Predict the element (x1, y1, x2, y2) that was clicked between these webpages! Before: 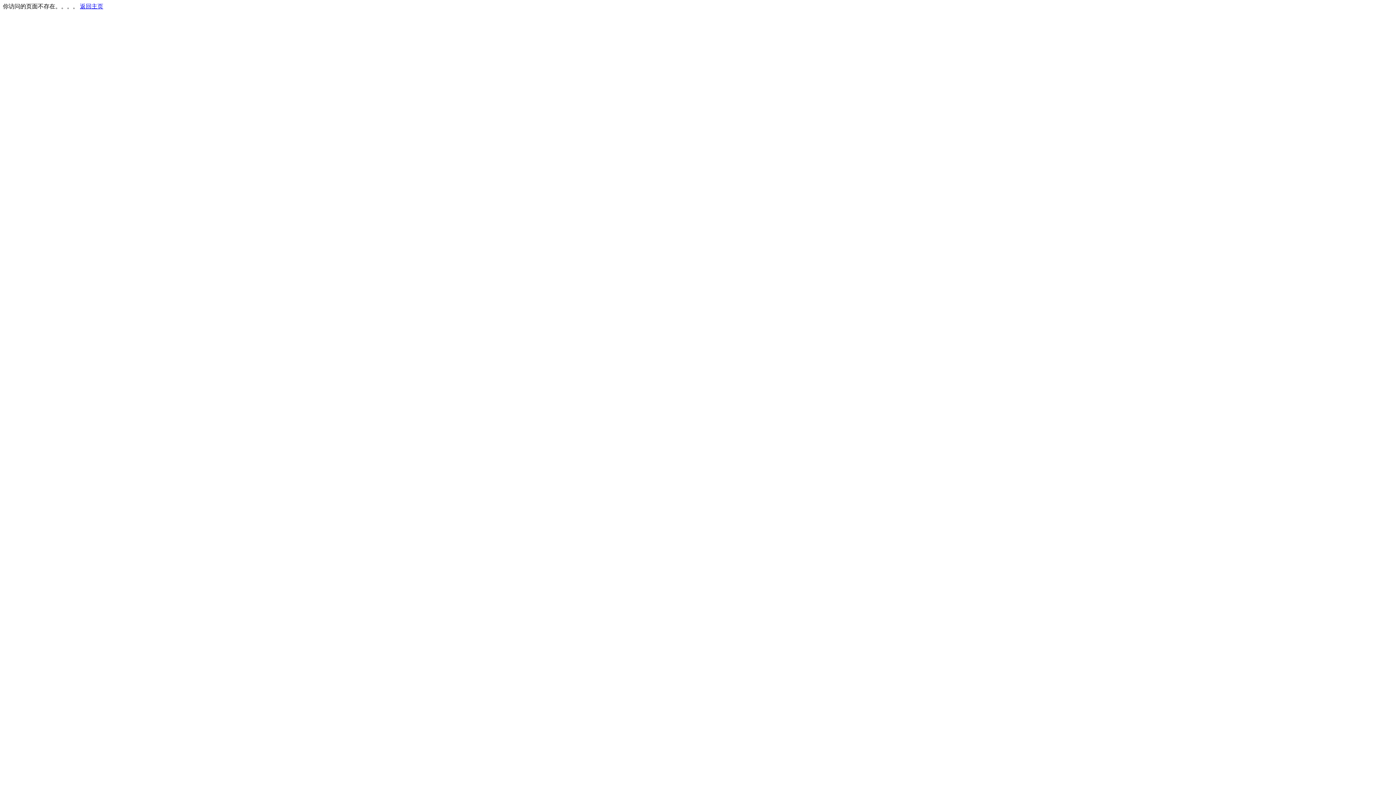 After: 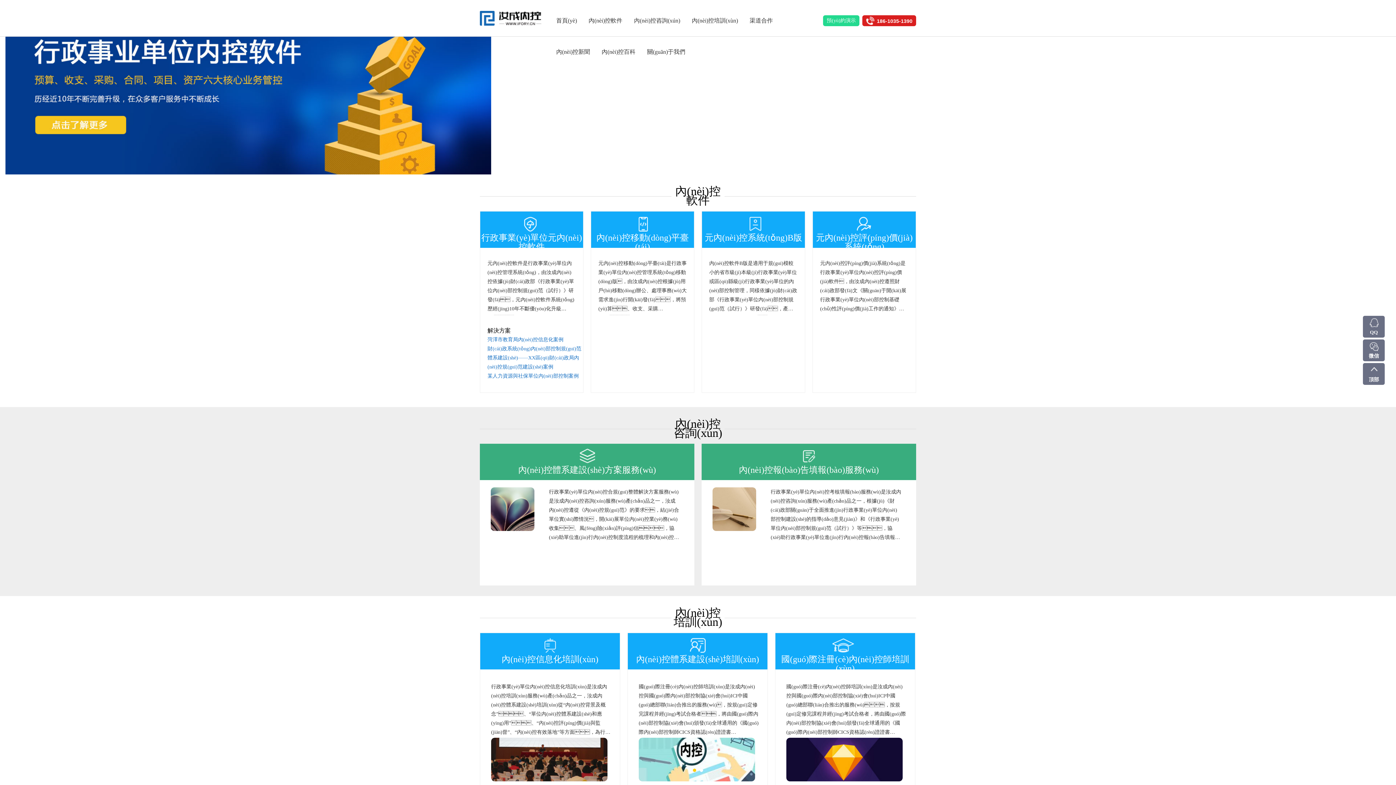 Action: bbox: (80, 3, 103, 9) label: 返回主页